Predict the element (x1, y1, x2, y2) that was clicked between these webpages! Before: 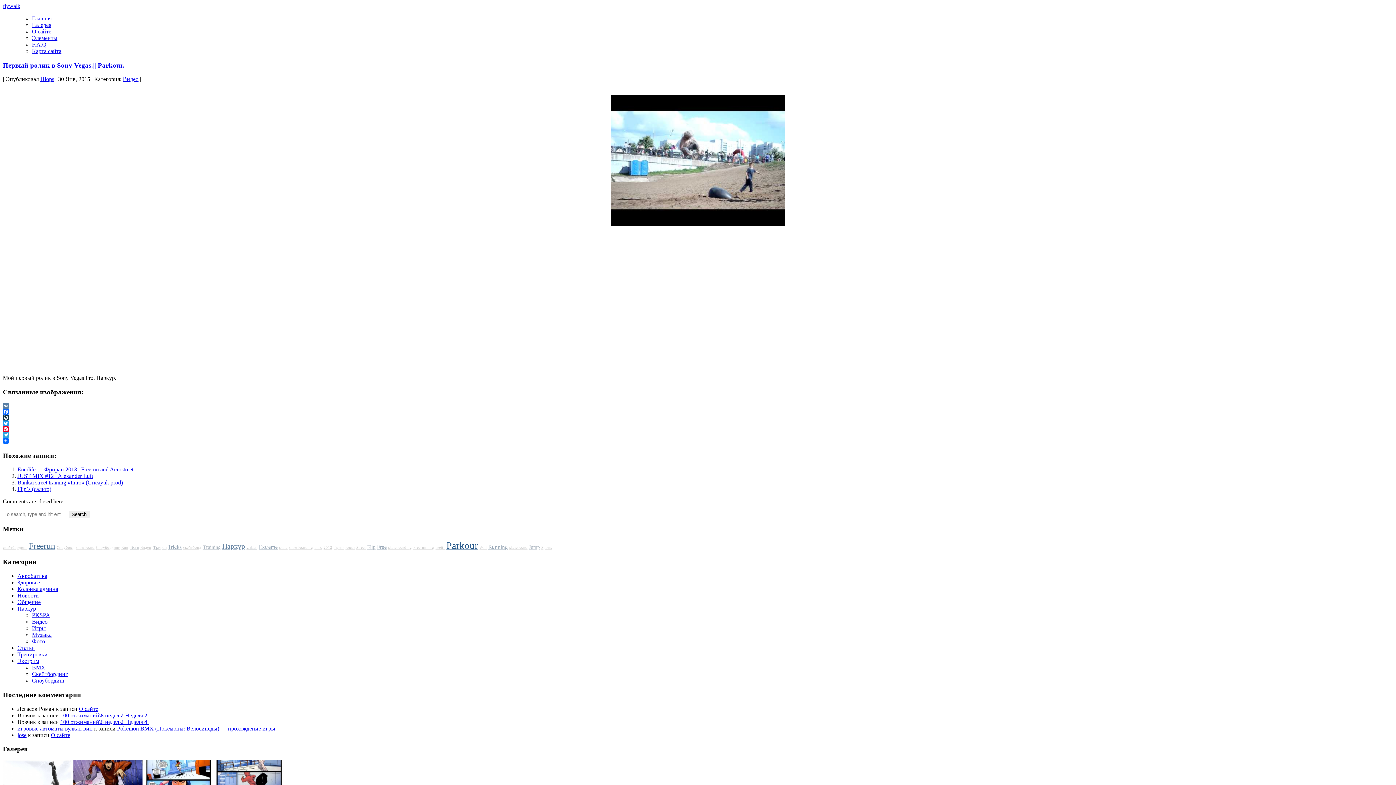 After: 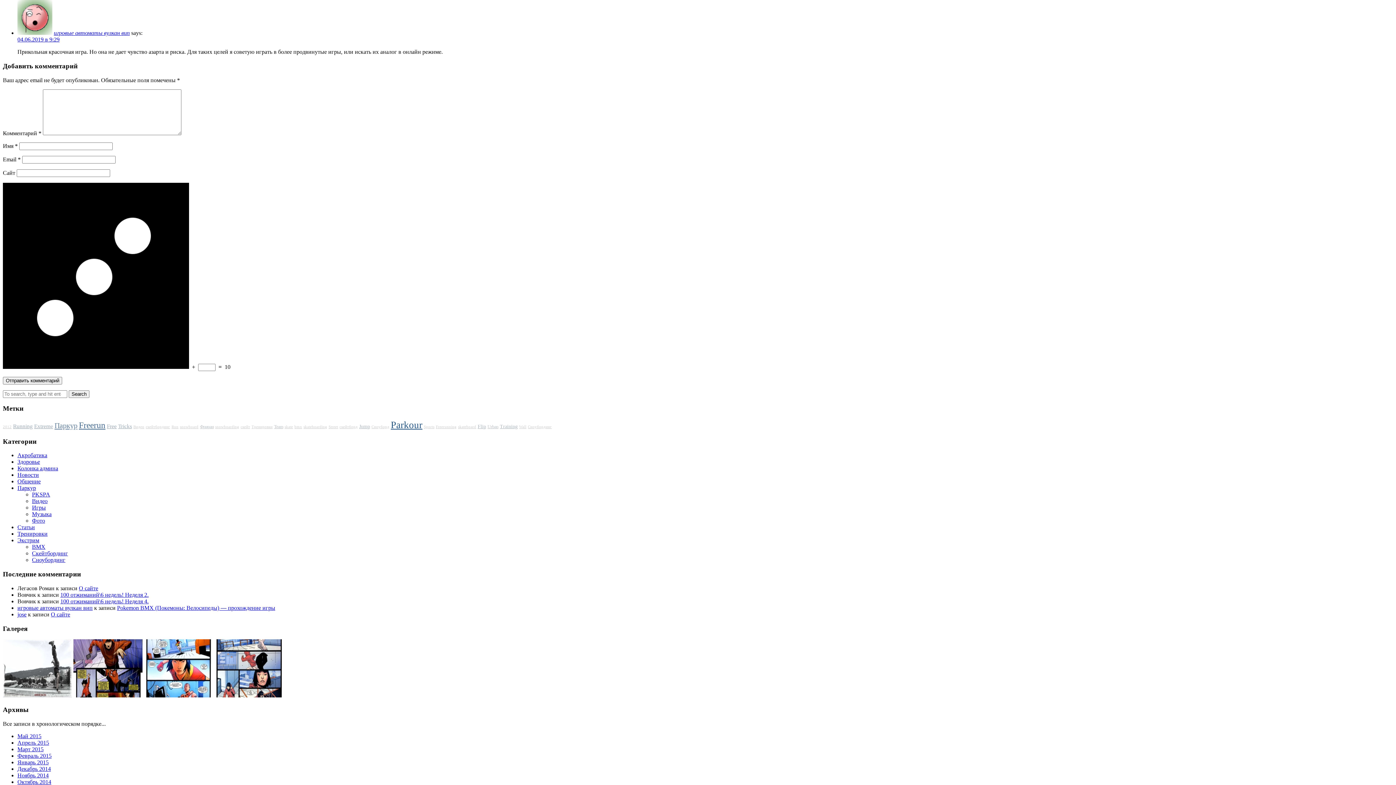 Action: label: Pokemon BMX (Покемоны: Велосипеды) — прохождение игры bbox: (117, 725, 275, 731)